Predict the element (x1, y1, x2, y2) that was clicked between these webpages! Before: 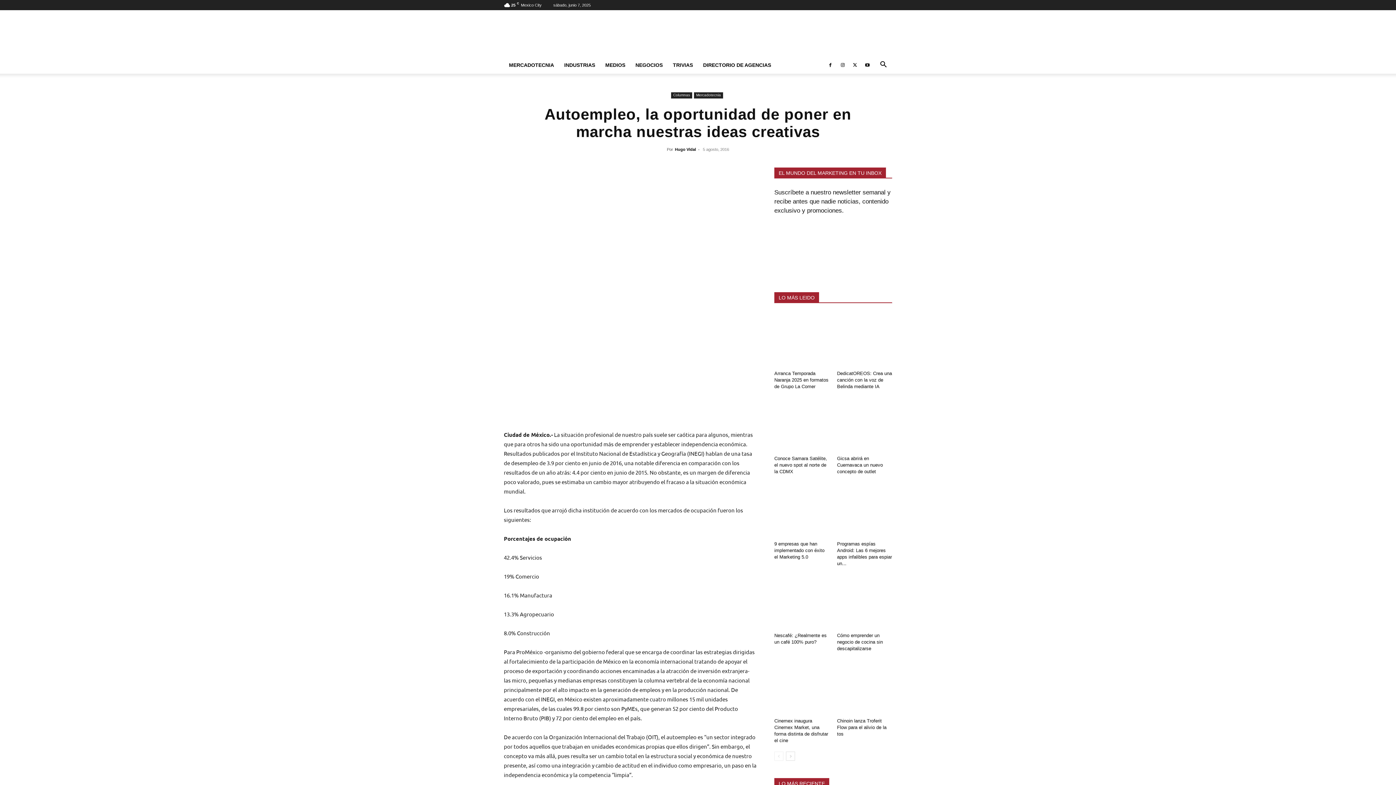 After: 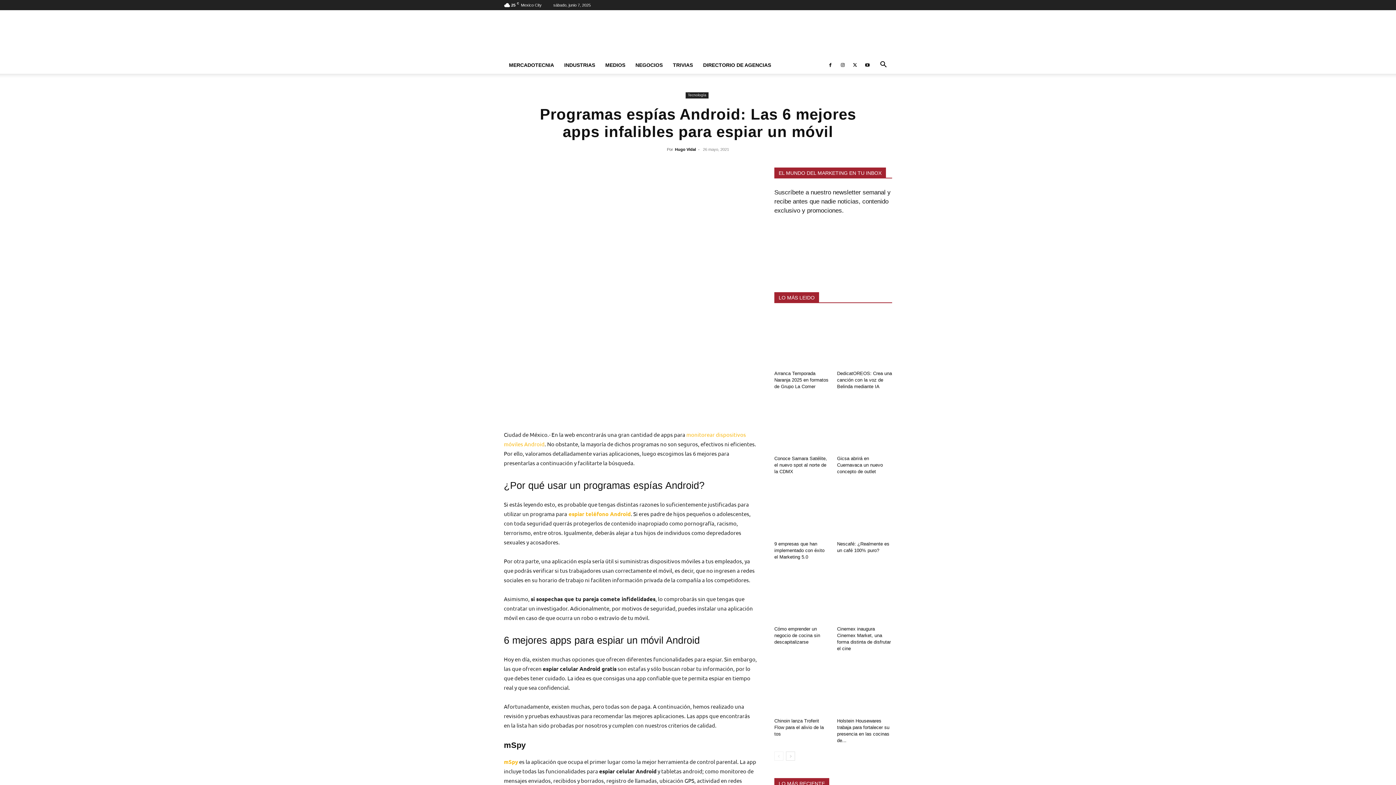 Action: bbox: (837, 483, 892, 538)